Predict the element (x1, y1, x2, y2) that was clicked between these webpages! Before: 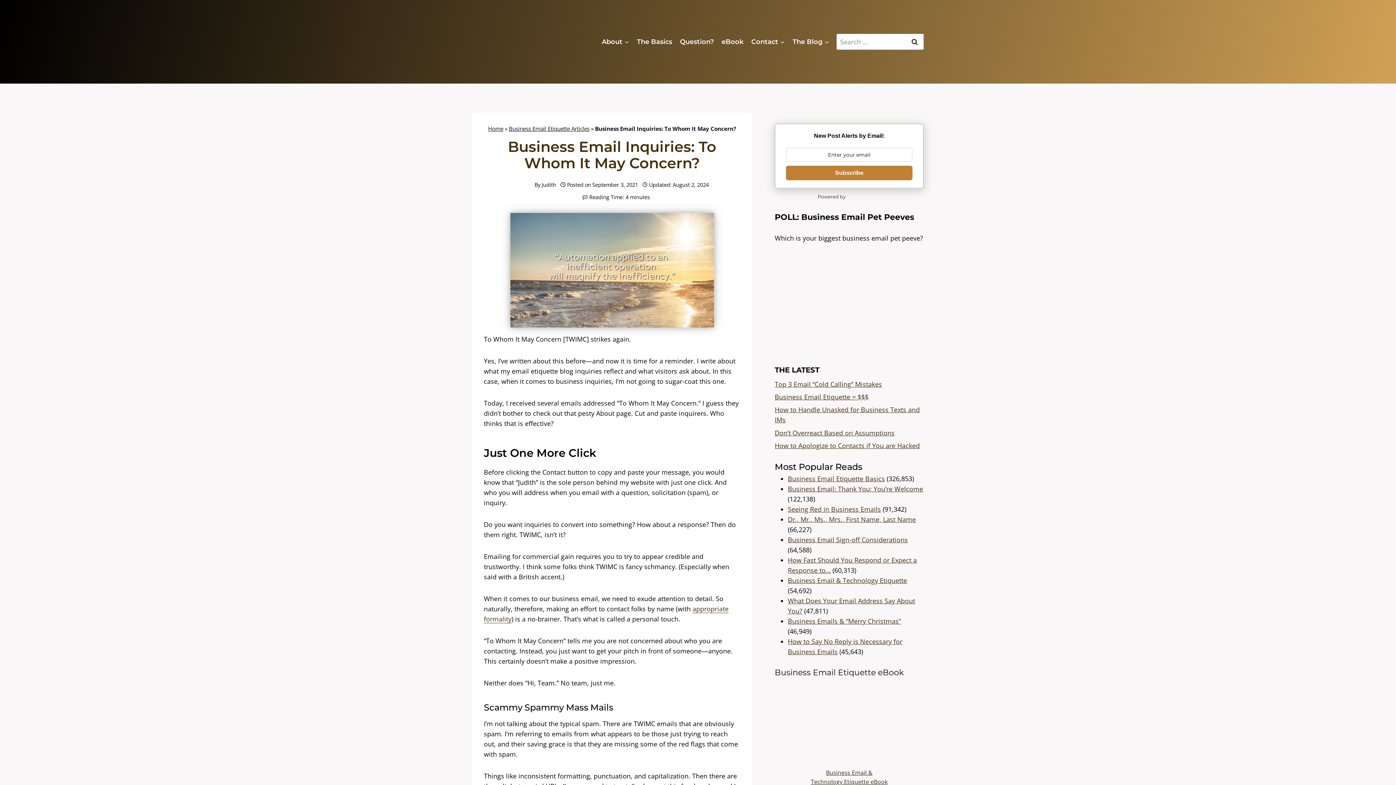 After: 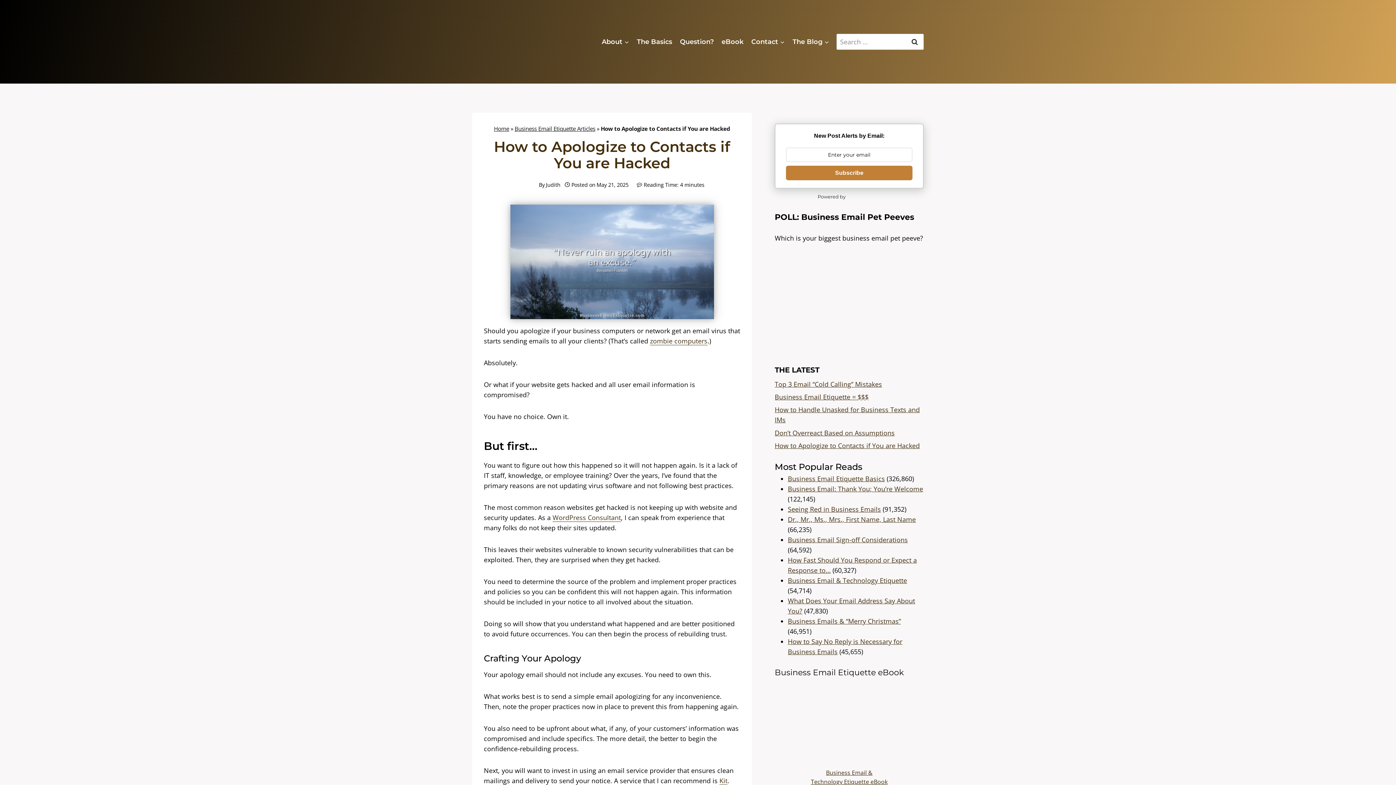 Action: bbox: (774, 441, 920, 450) label: How to Apologize to Contacts if You are Hacked